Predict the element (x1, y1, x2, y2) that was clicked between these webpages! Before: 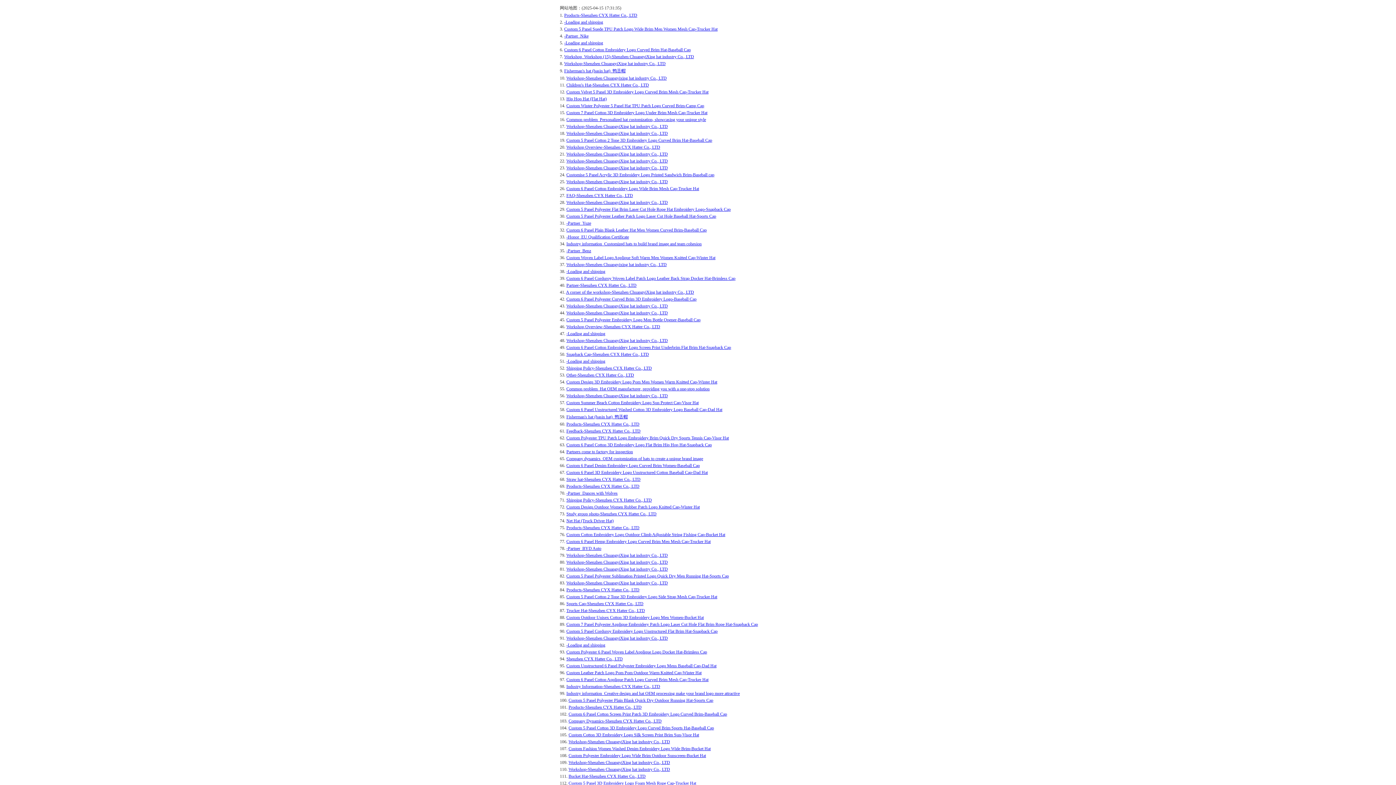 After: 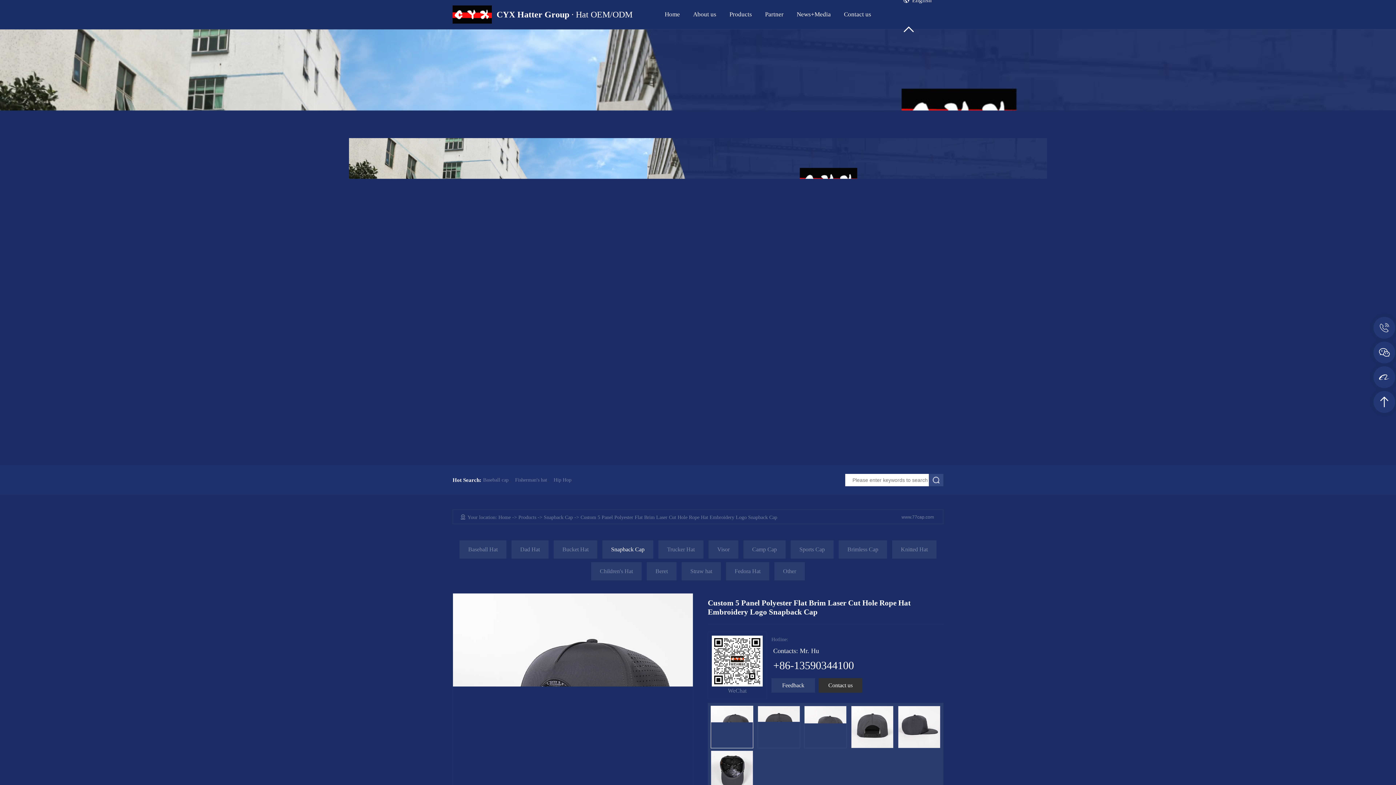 Action: bbox: (566, 206, 730, 212) label: Custom 5 Panel Polyester Flat Brim Laser Cut Hole Rope Hat Embroidery Logo-Snapback Cap